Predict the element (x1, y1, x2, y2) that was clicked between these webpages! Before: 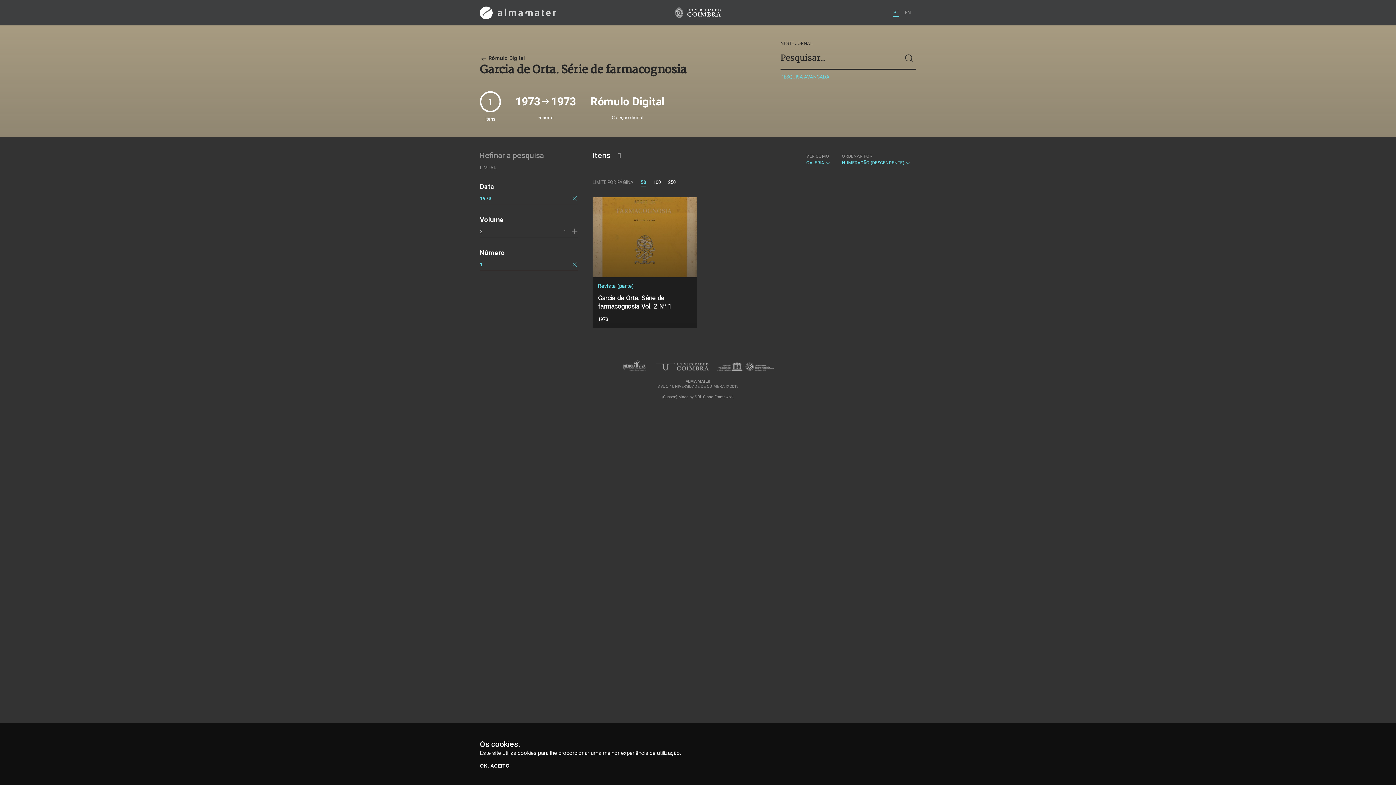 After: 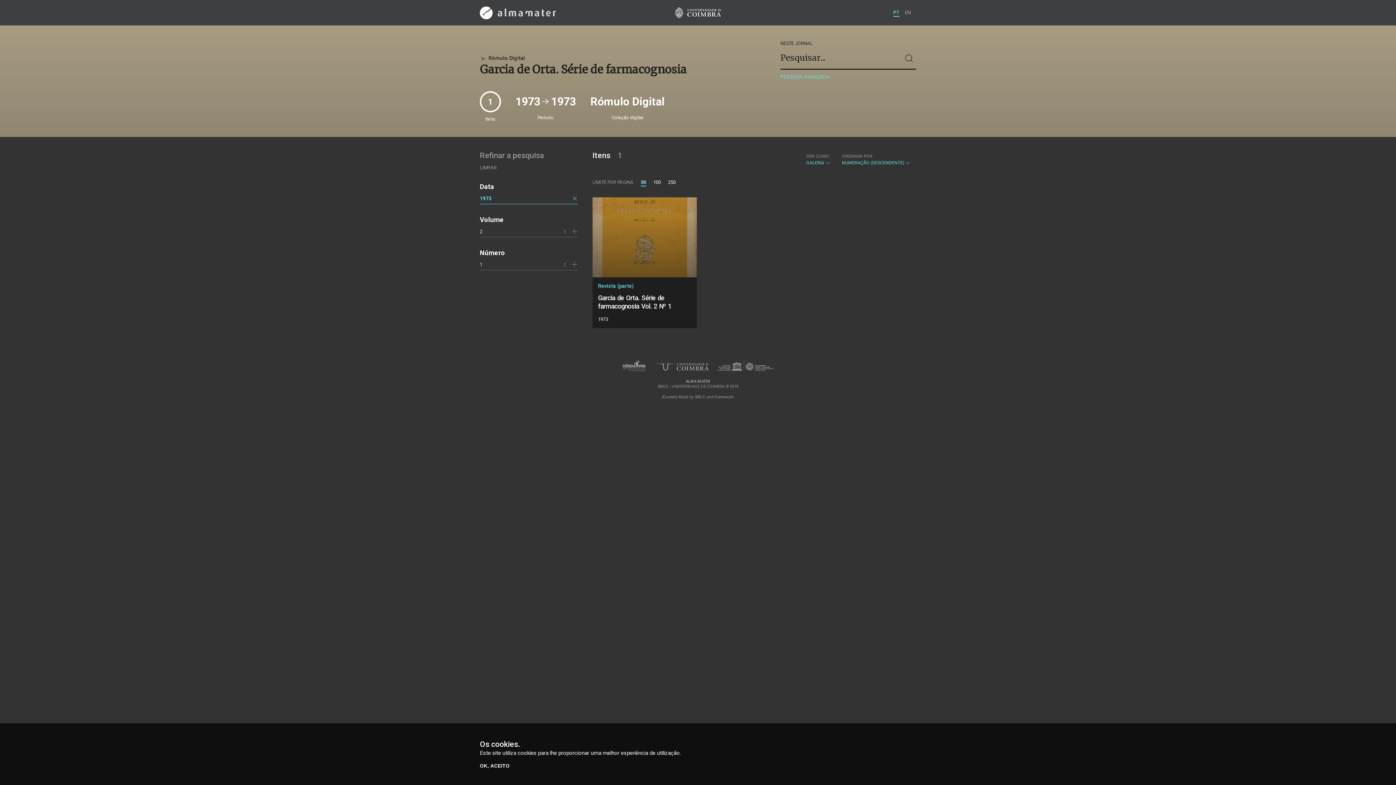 Action: bbox: (571, 261, 578, 268)